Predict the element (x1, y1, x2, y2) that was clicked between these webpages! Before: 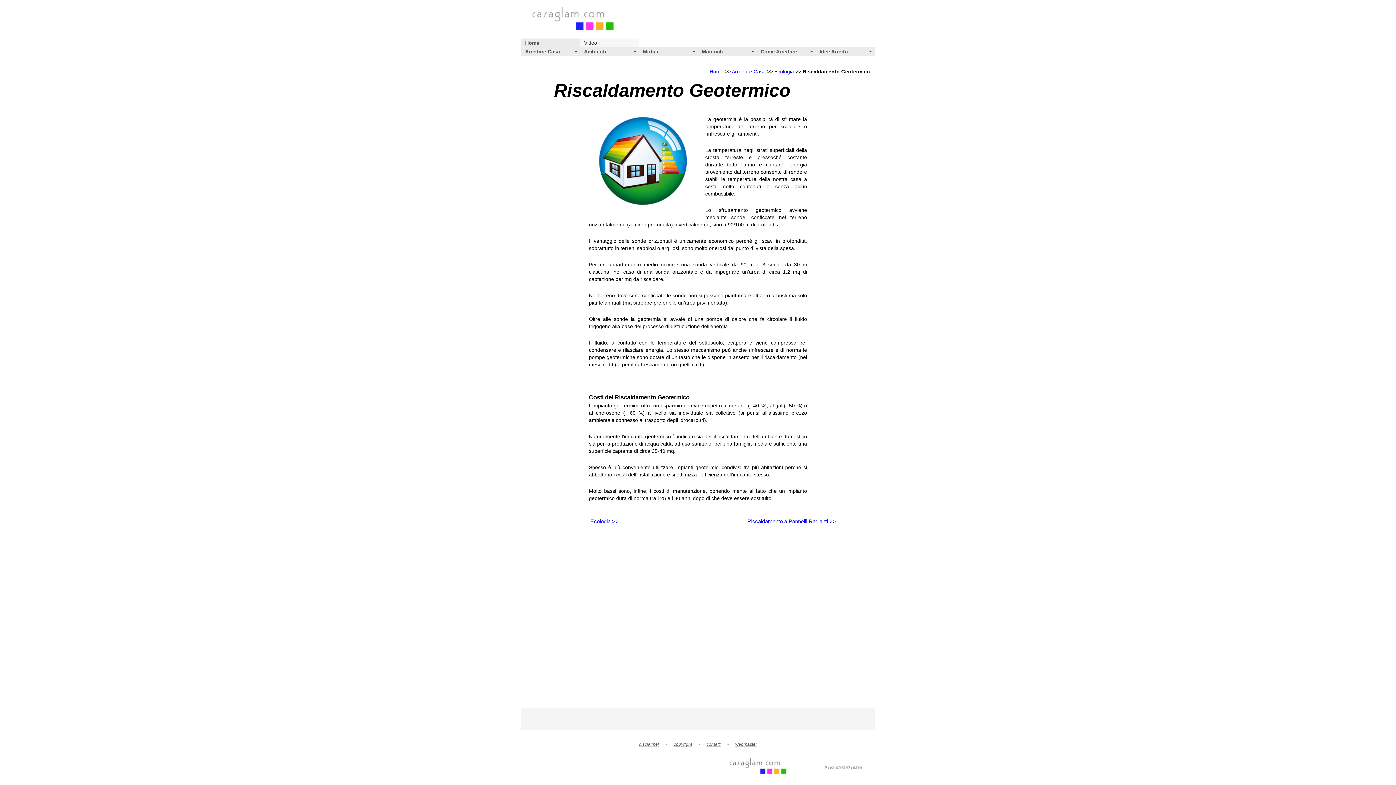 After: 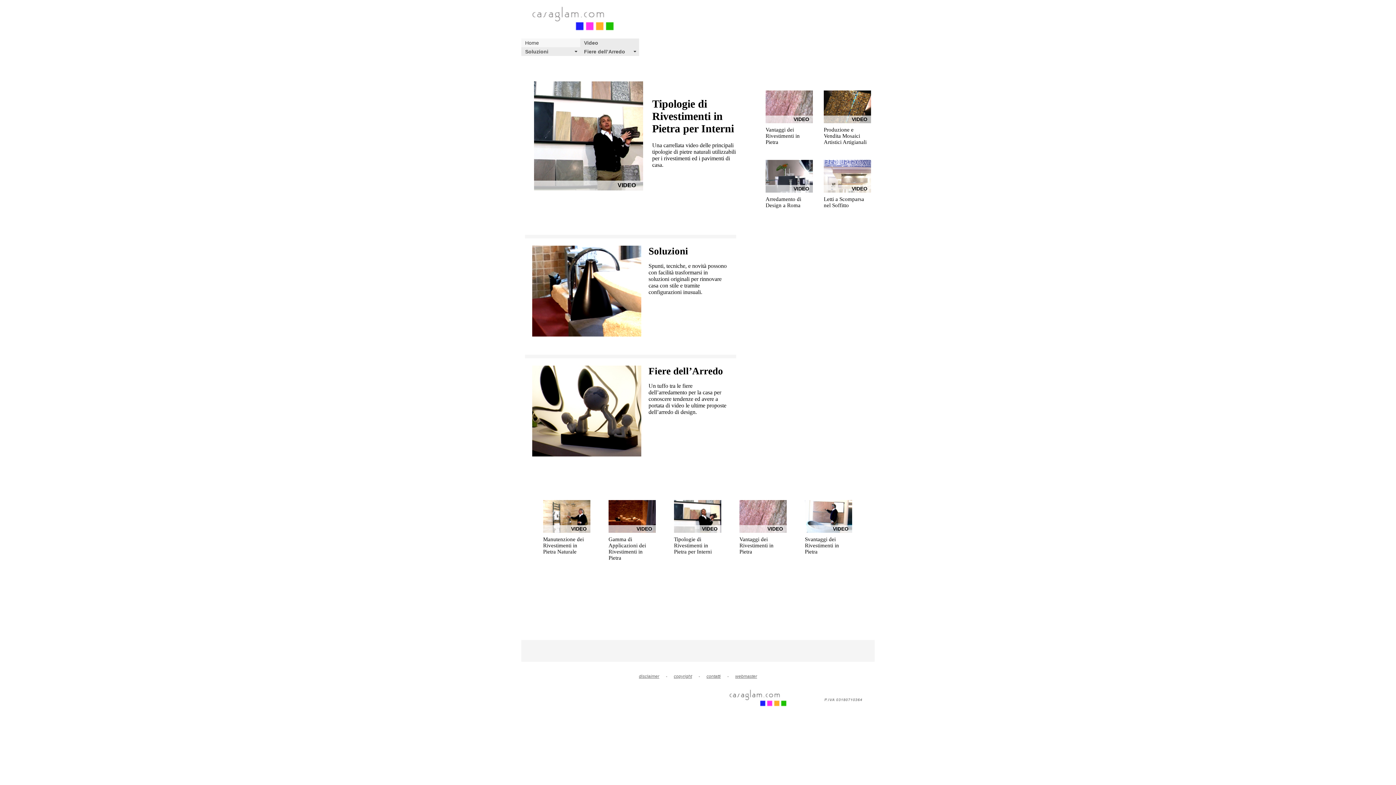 Action: bbox: (580, 38, 639, 47) label: Video